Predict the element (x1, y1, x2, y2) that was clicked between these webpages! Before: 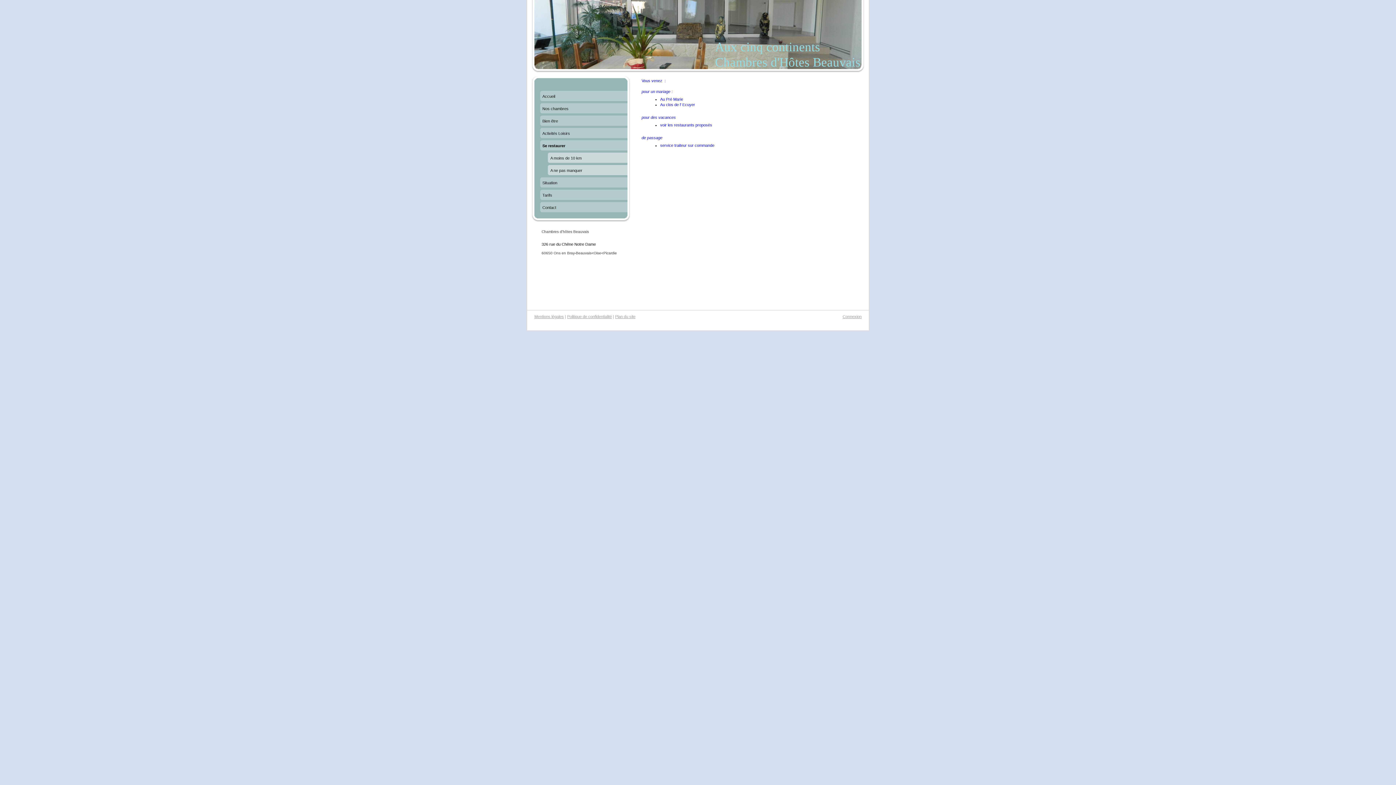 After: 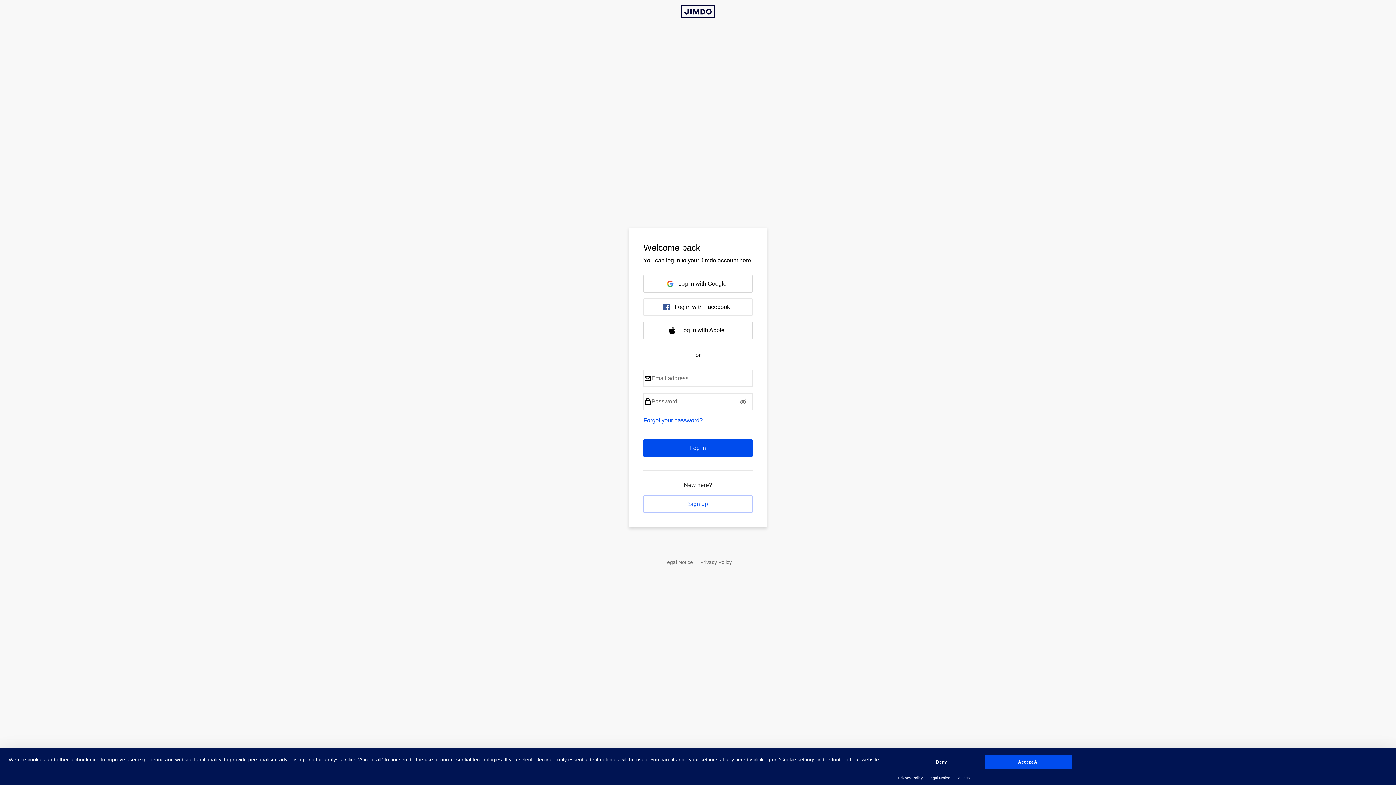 Action: bbox: (842, 314, 861, 318) label: Connexion